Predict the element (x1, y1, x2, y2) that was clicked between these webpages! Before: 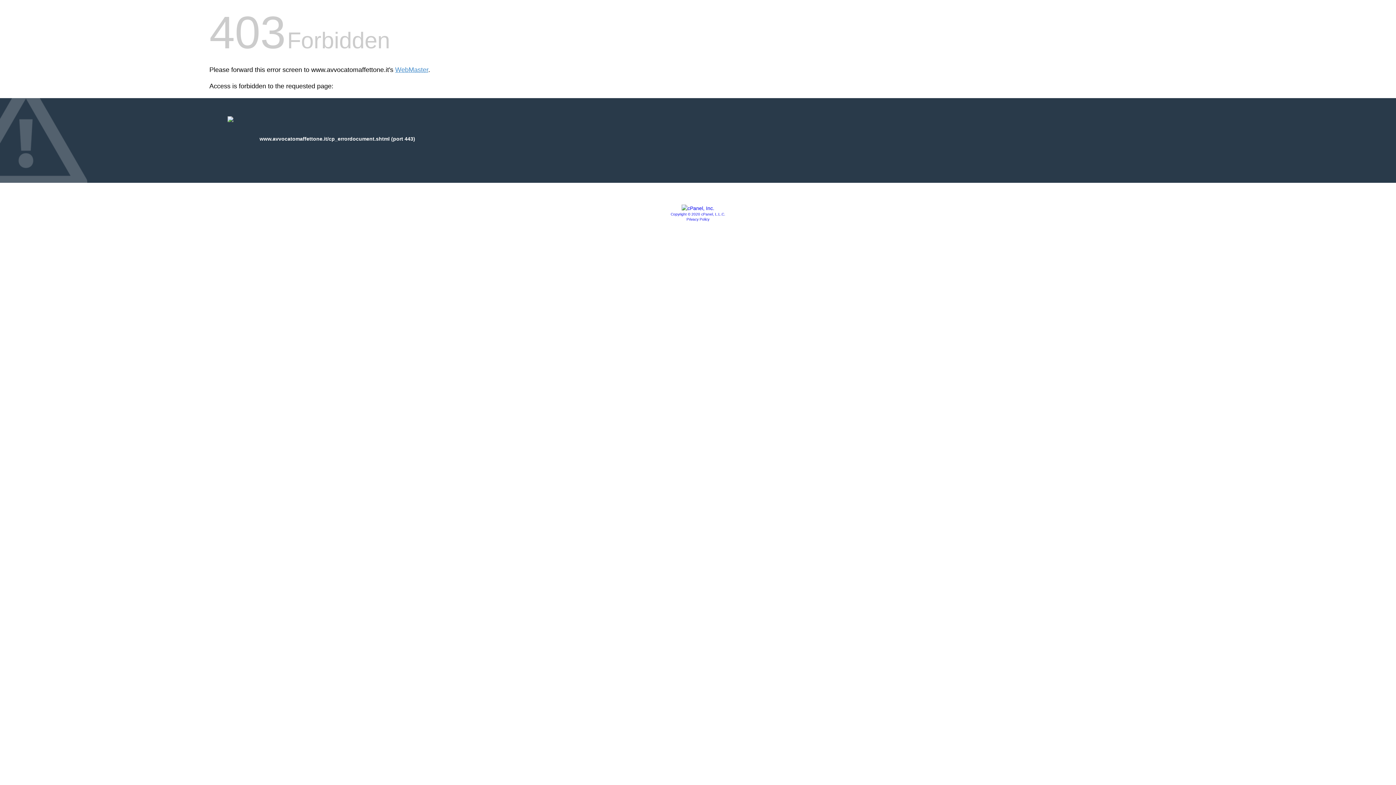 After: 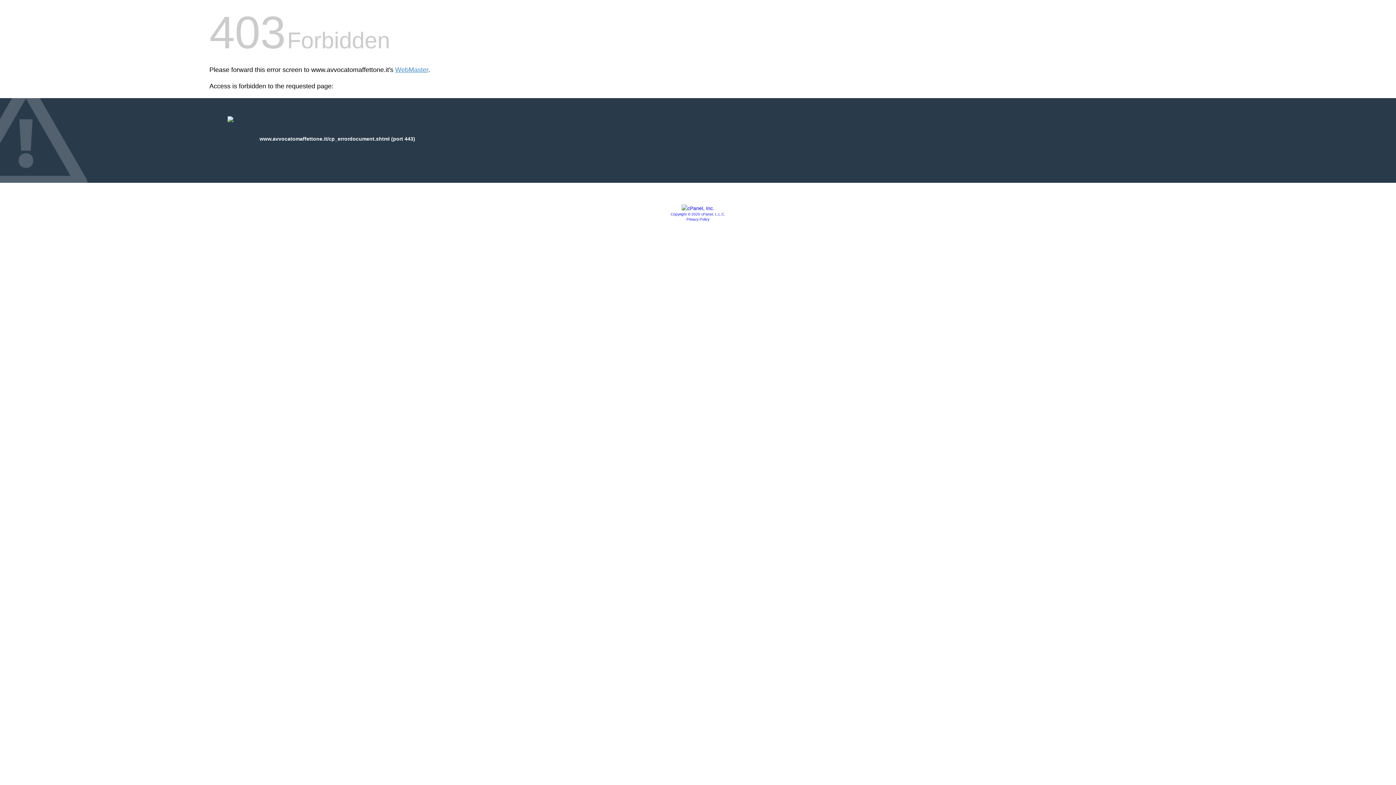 Action: bbox: (681, 205, 714, 211)